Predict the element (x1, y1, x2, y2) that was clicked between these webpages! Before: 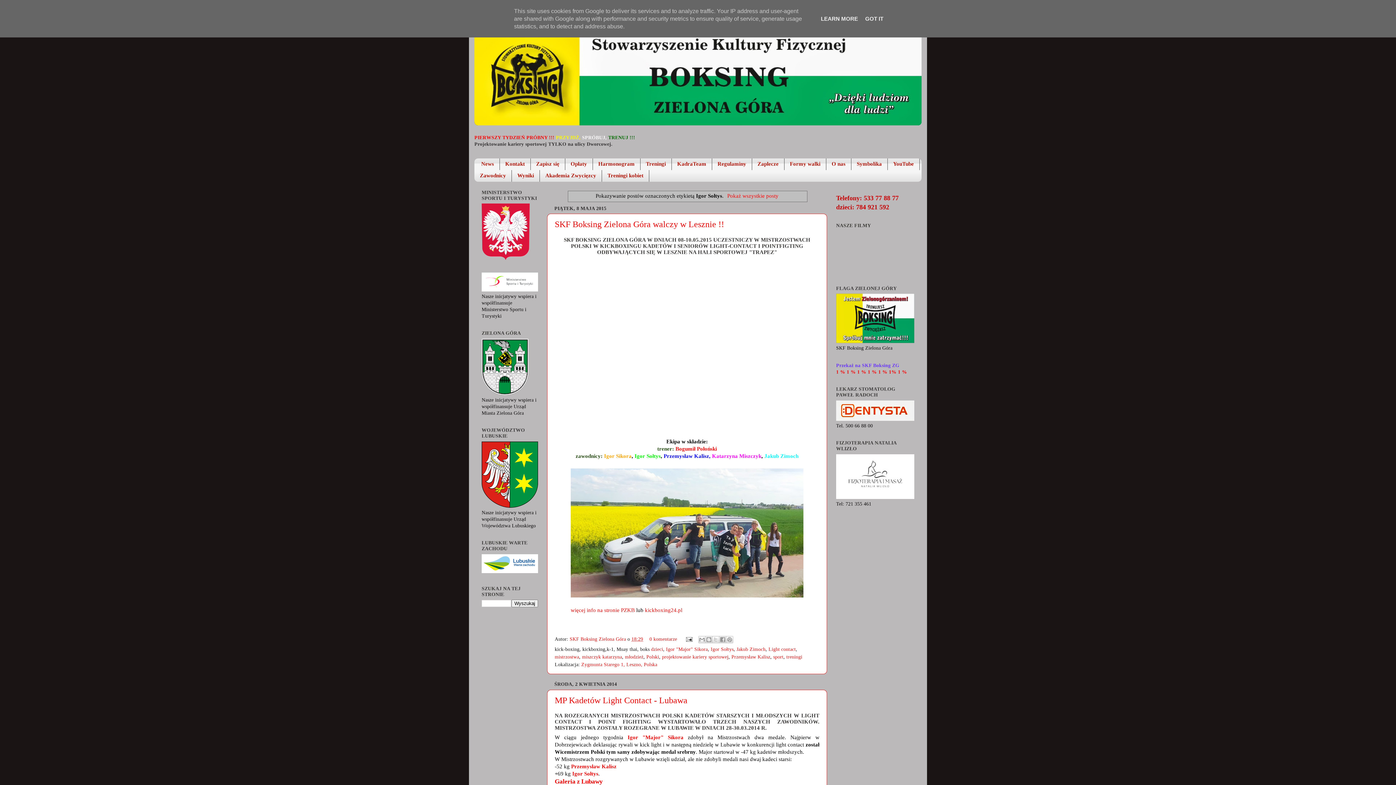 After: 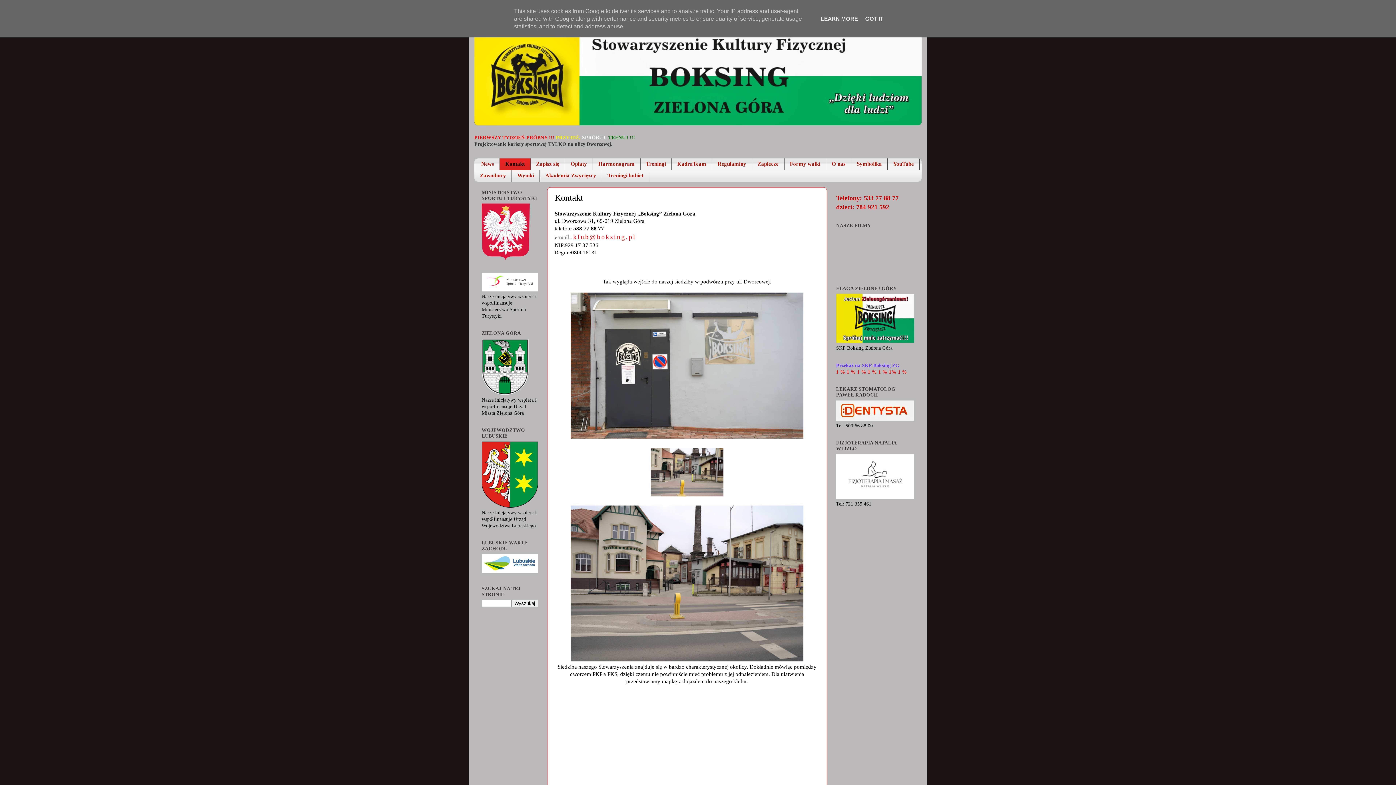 Action: label: Kontakt bbox: (499, 158, 530, 170)